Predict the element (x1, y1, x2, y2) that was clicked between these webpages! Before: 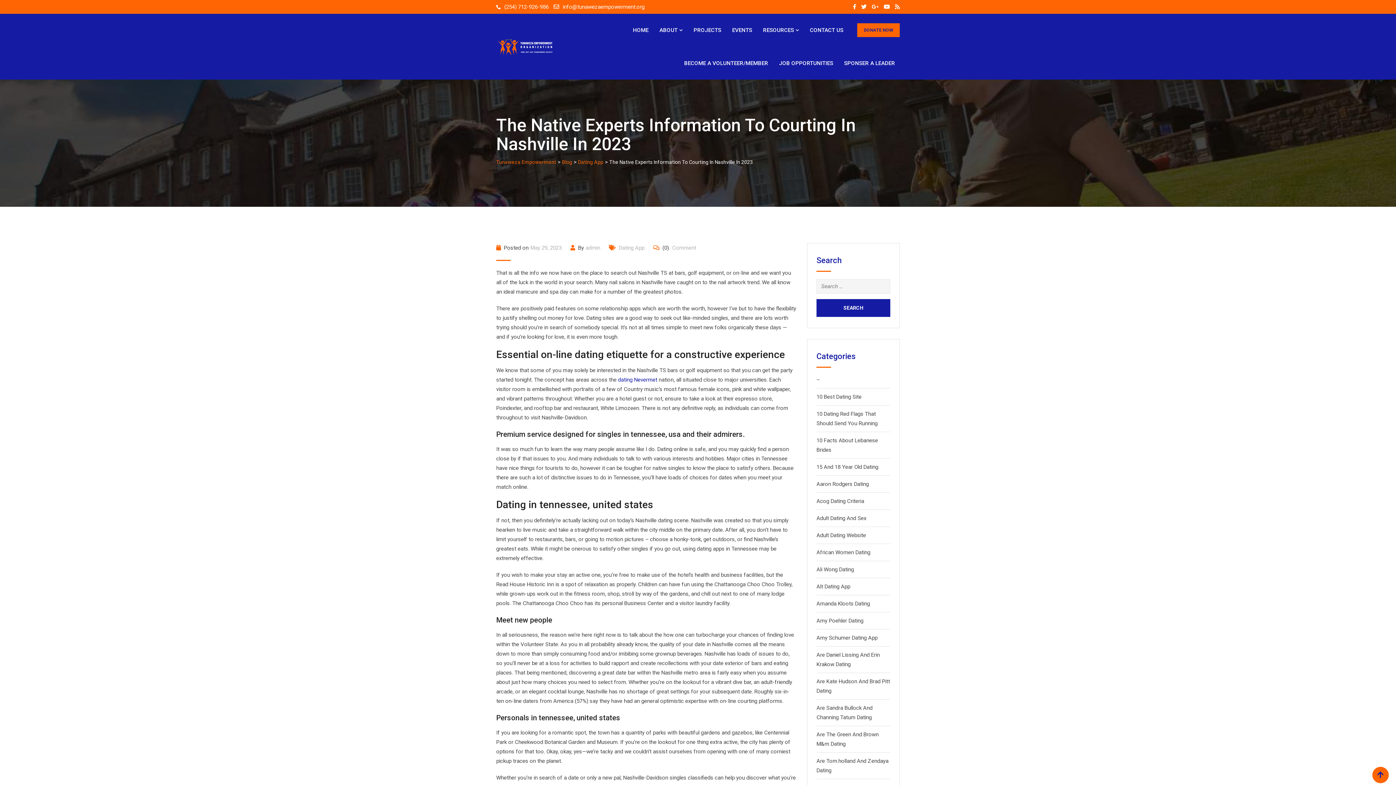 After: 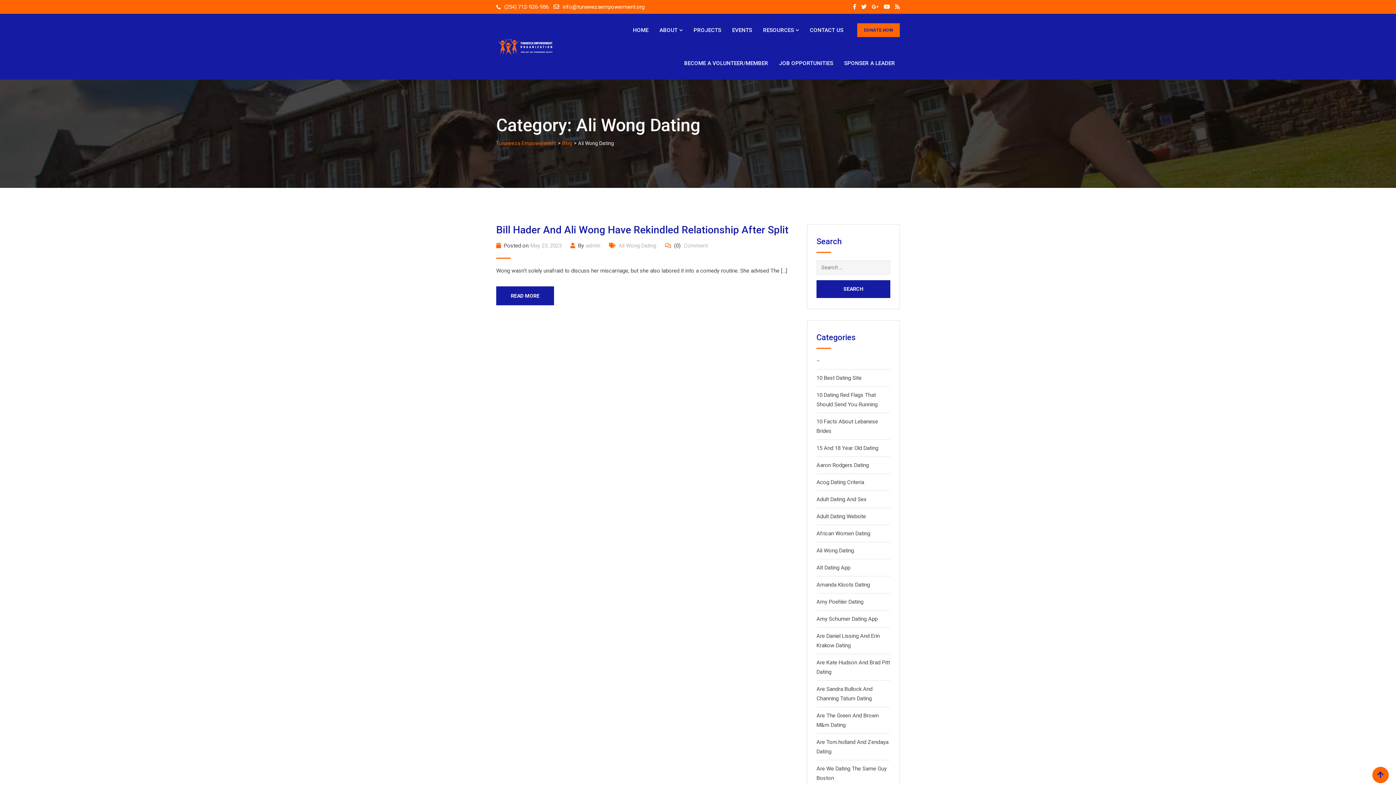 Action: label: Ali Wong Dating bbox: (816, 566, 854, 573)